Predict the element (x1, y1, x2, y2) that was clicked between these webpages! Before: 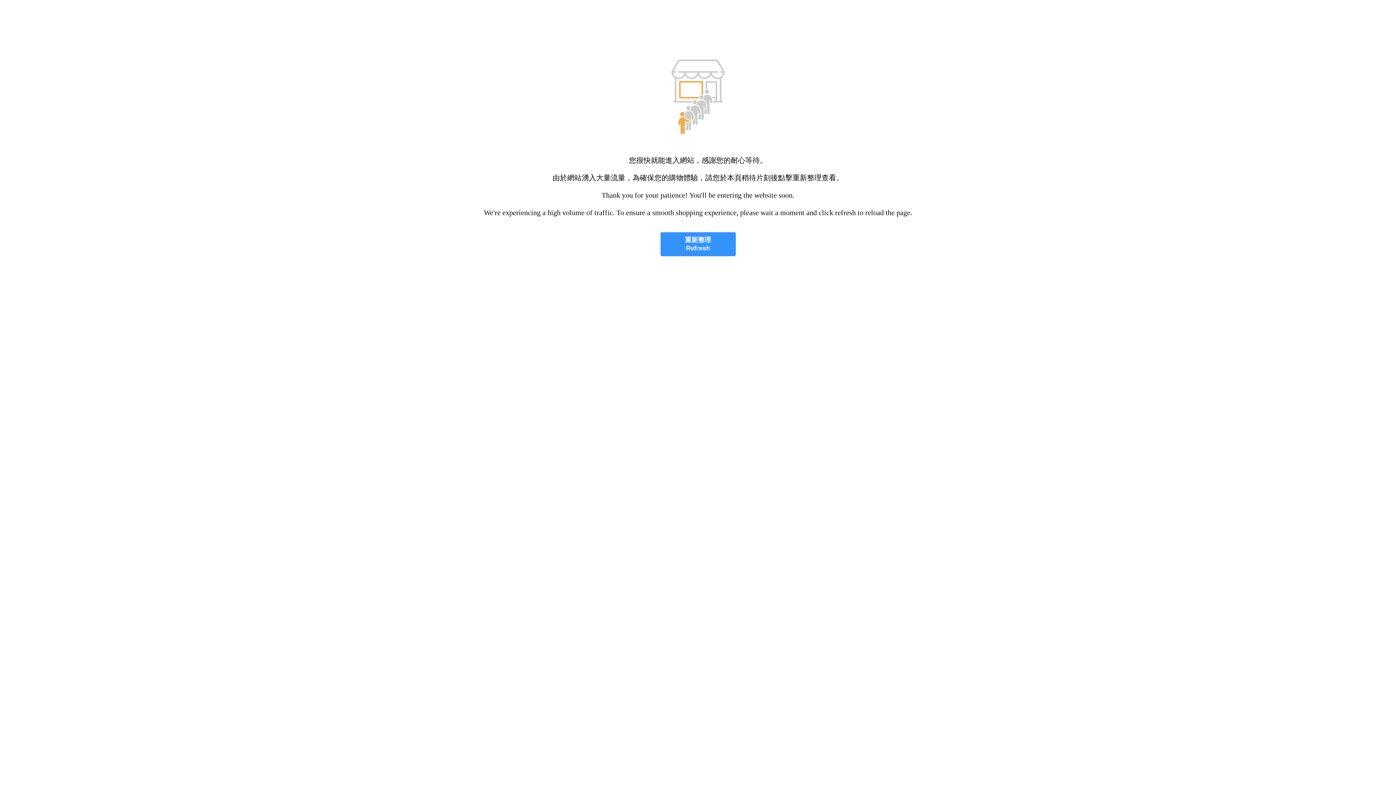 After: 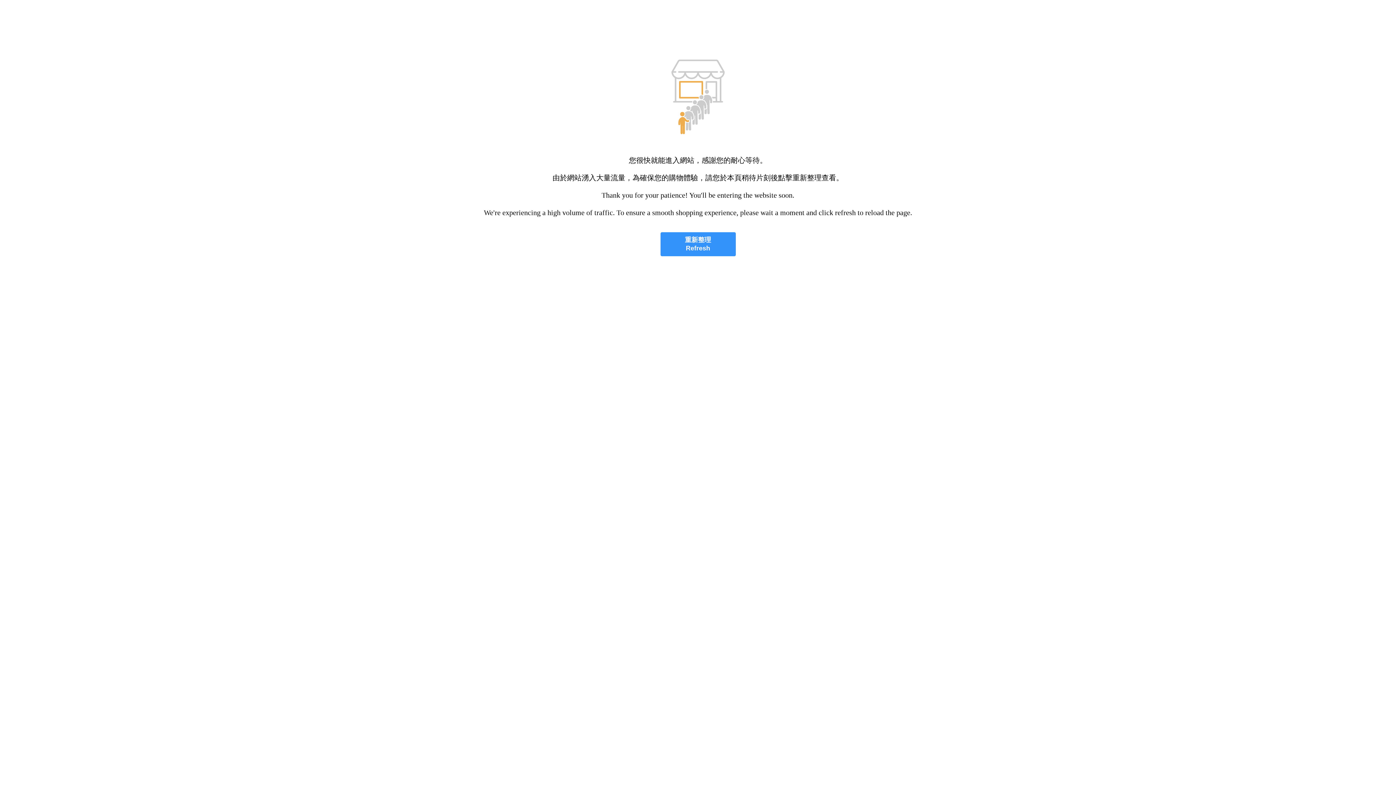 Action: bbox: (660, 232, 735, 256) label: 重新整理
Refresh